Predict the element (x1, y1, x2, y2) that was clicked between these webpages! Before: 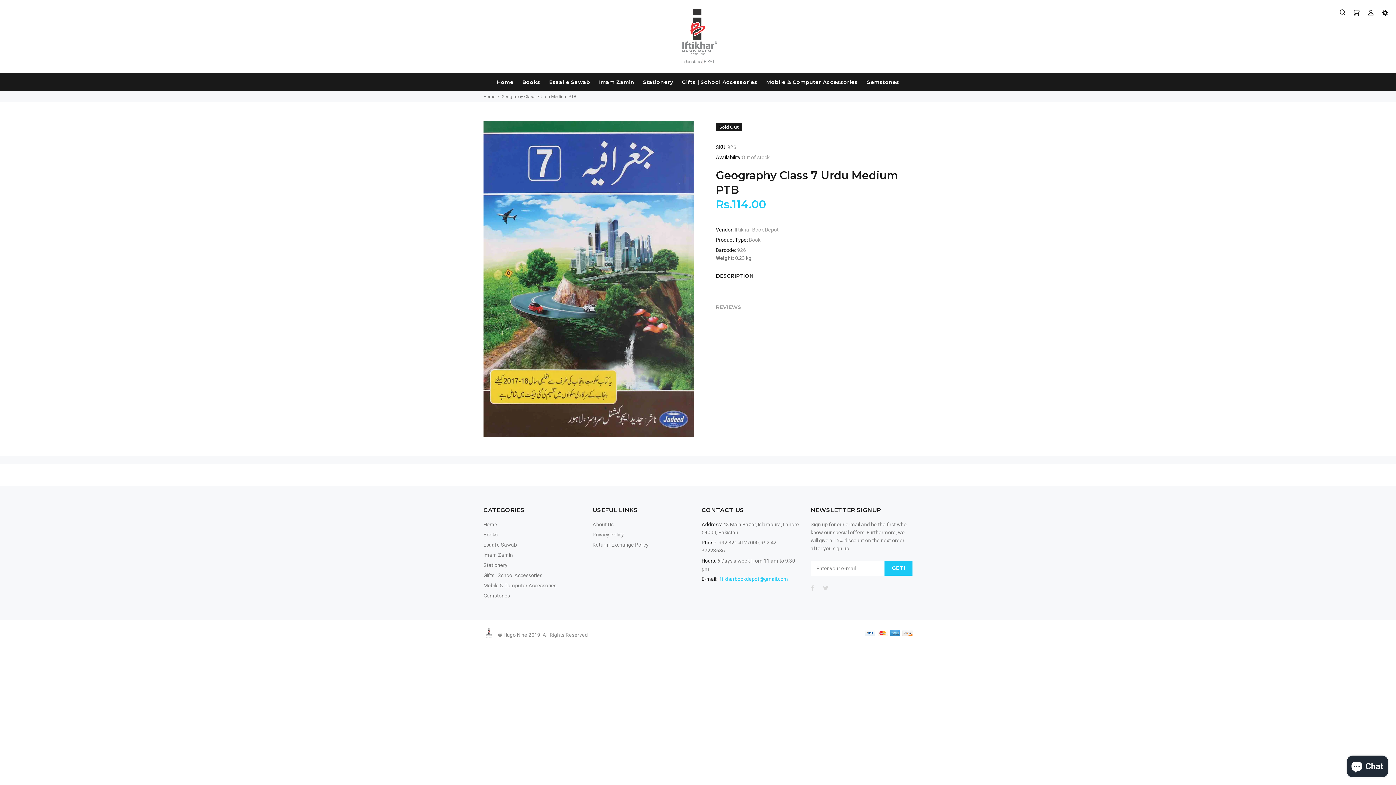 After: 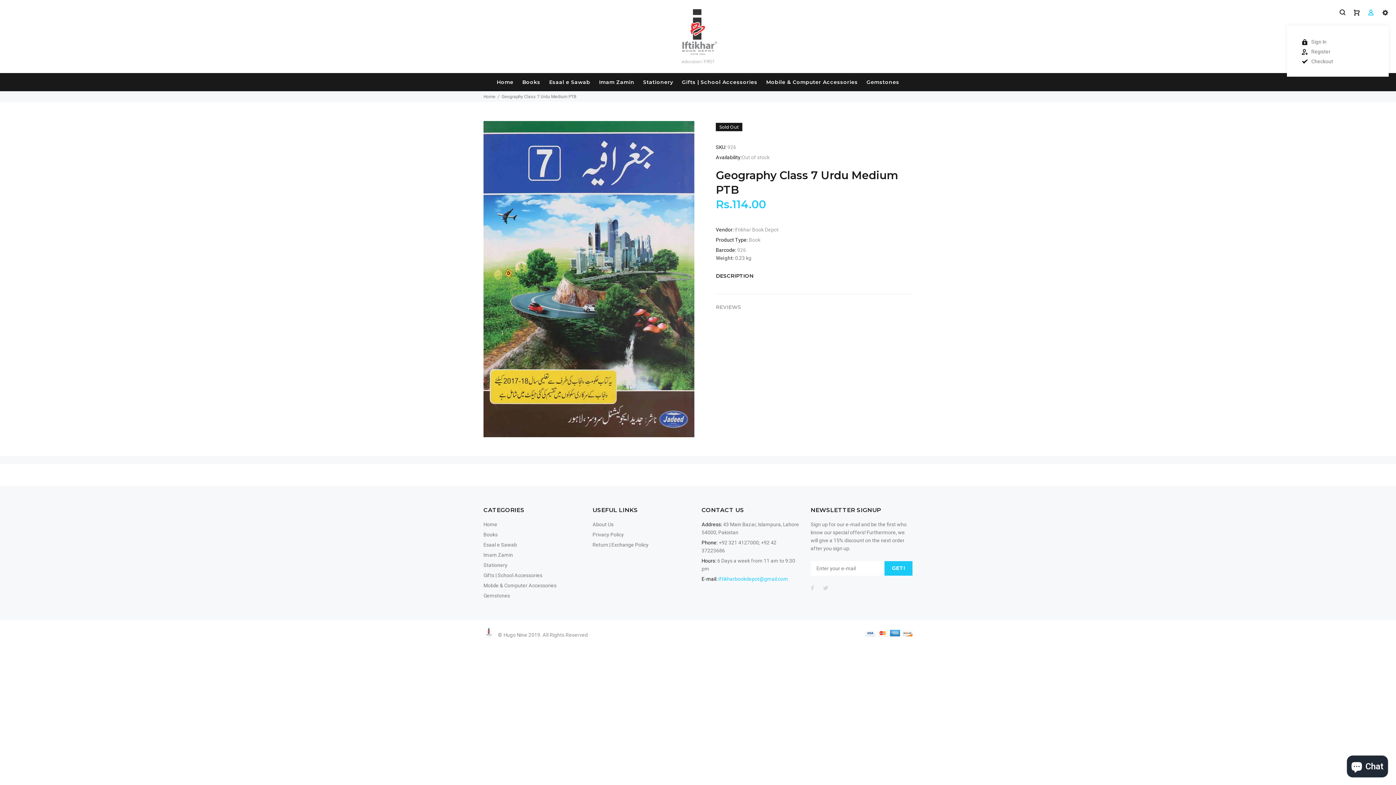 Action: bbox: (1364, 6, 1377, 18)